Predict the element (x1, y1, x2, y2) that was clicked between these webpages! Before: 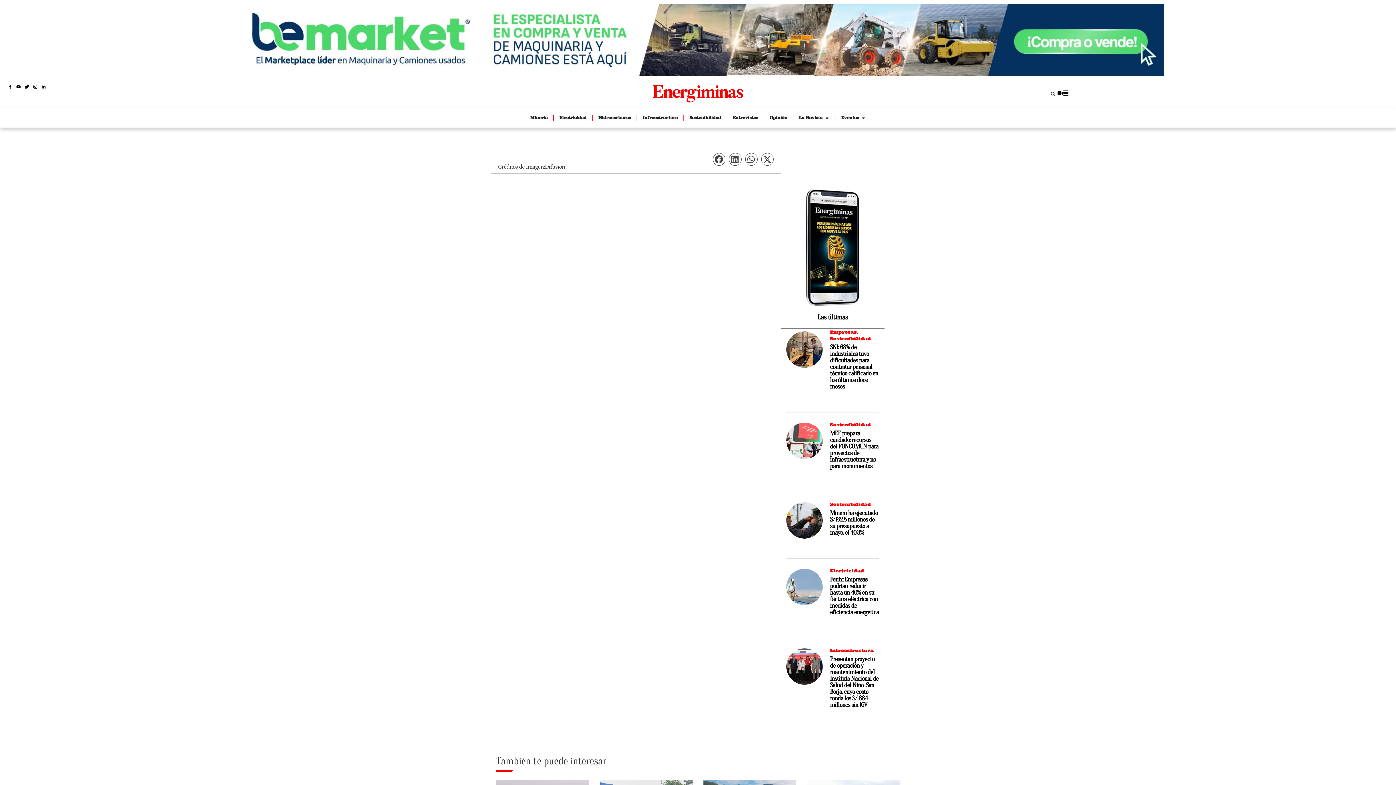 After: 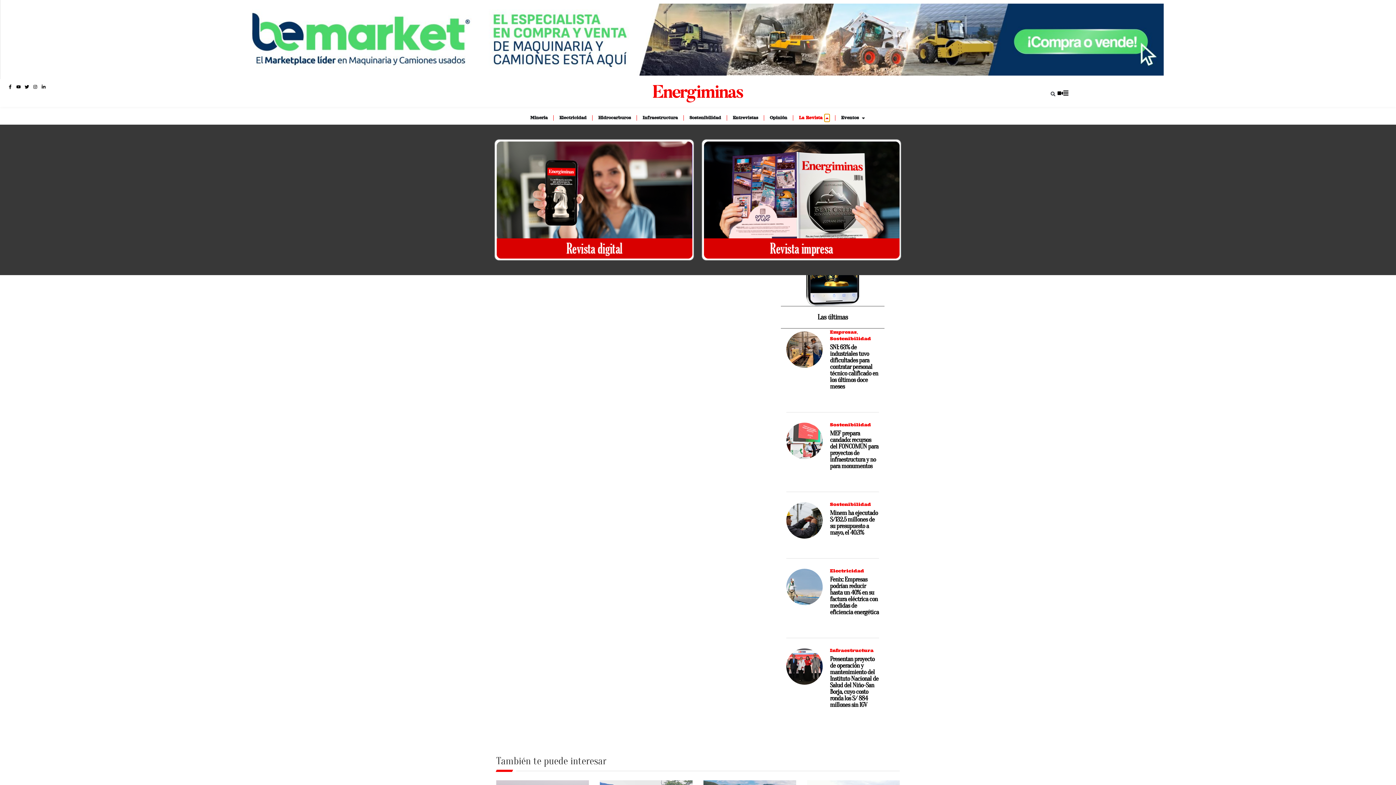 Action: label: Open La Revista bbox: (824, 114, 829, 121)